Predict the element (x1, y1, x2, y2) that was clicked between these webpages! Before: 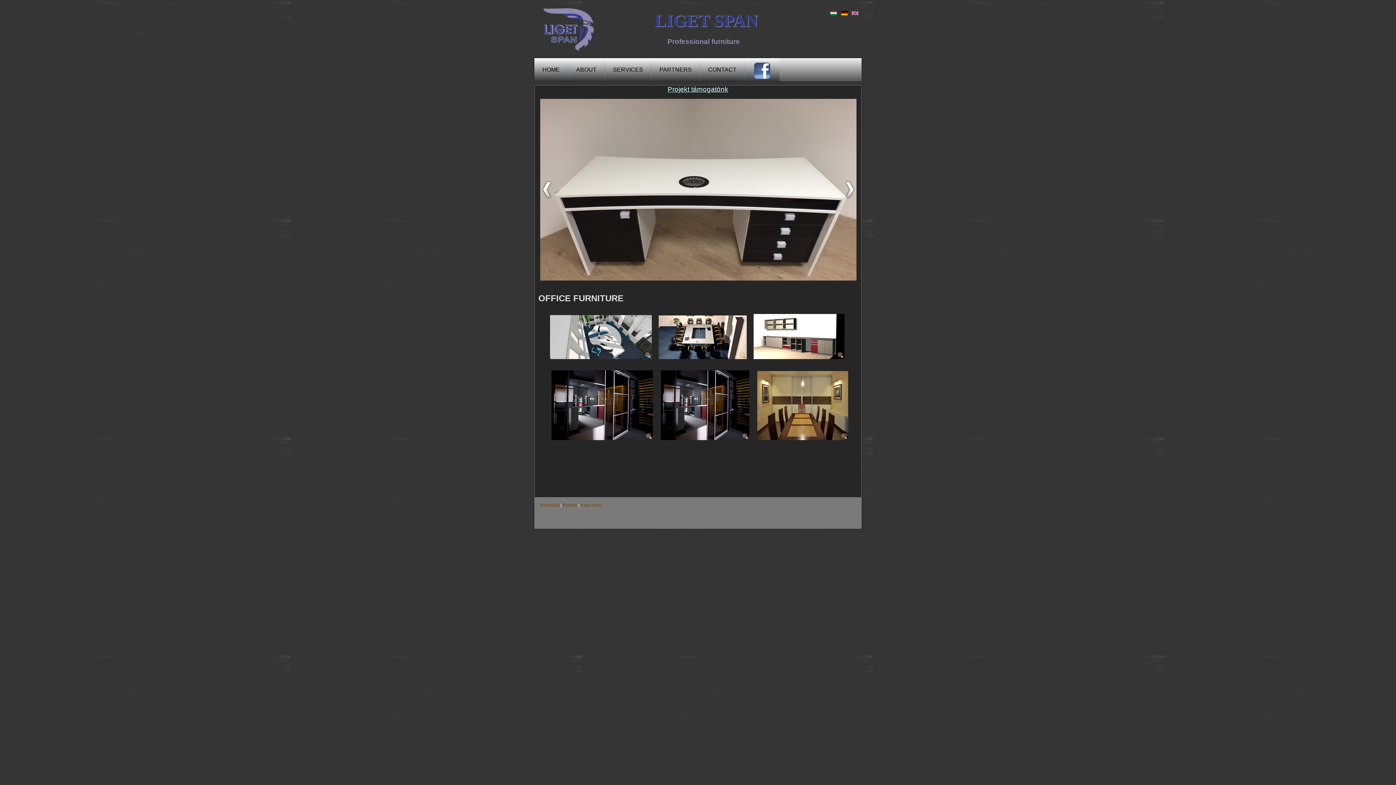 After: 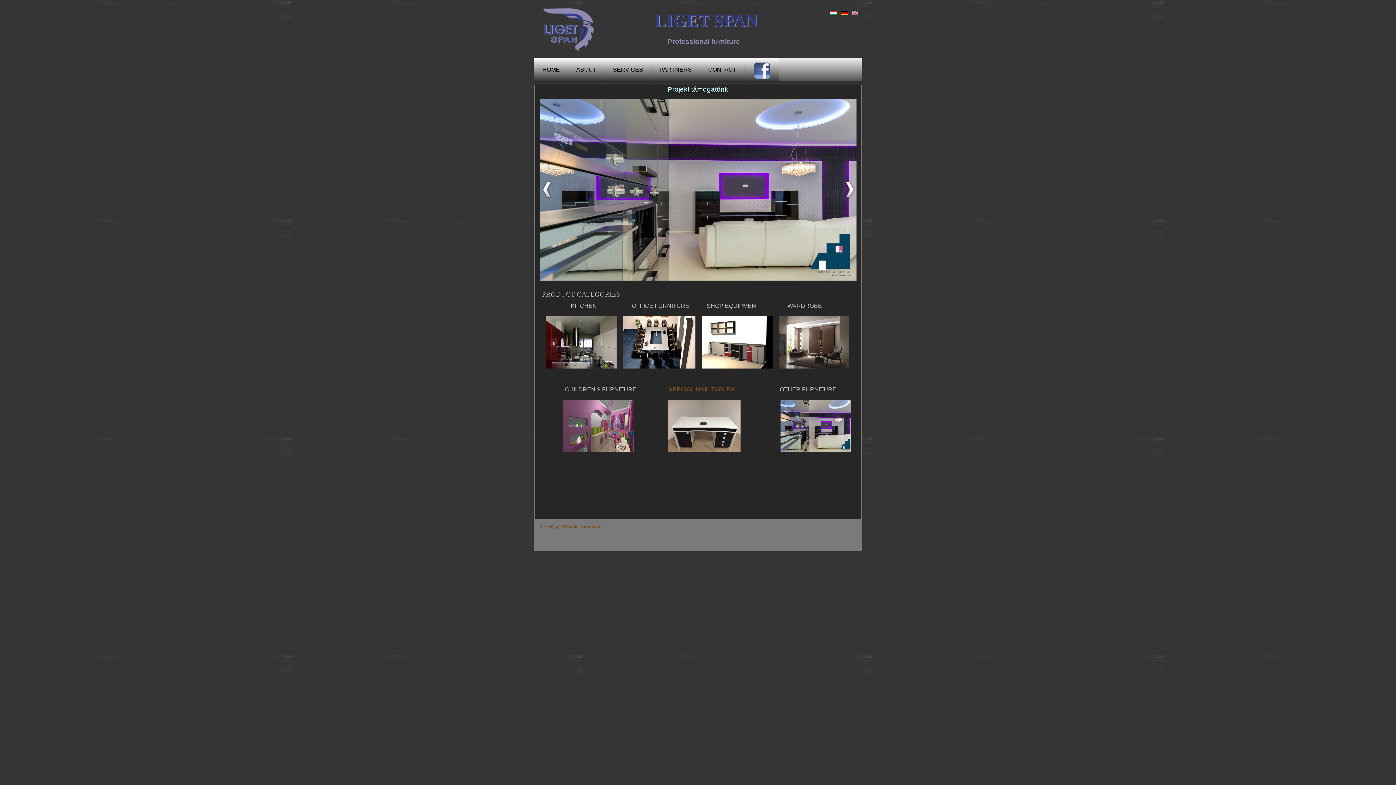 Action: bbox: (534, 58, 568, 81) label: HOME